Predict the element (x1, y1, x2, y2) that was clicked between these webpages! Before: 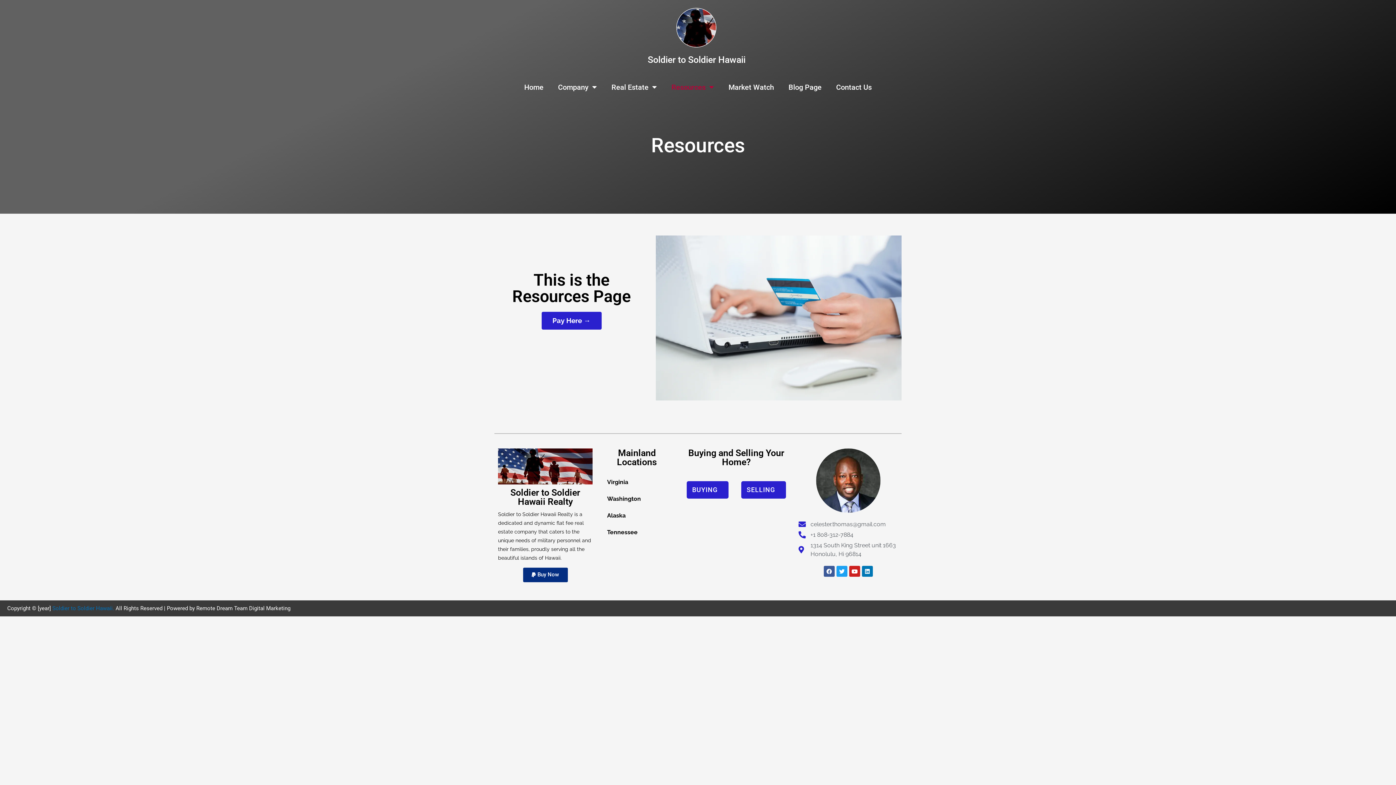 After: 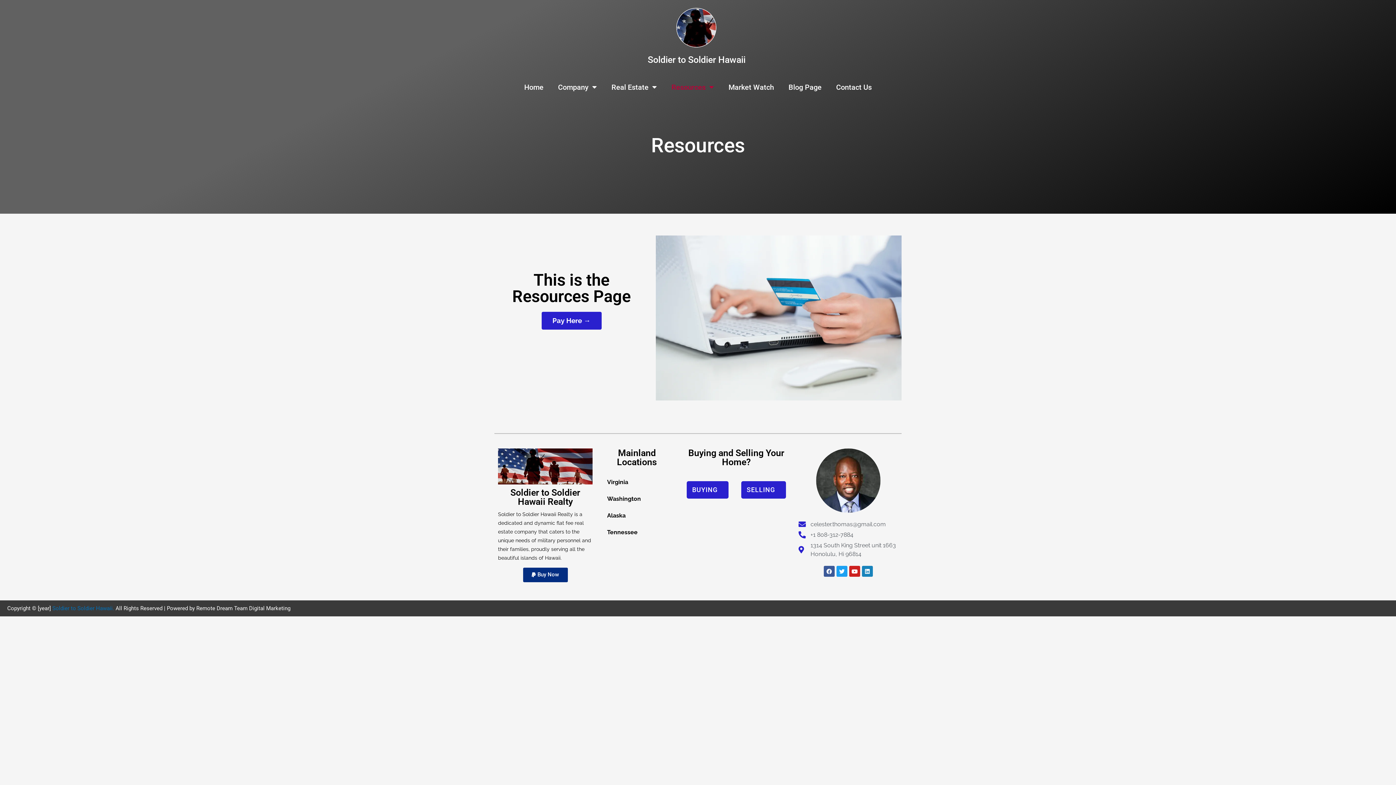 Action: bbox: (862, 566, 873, 577) label: Linkedin